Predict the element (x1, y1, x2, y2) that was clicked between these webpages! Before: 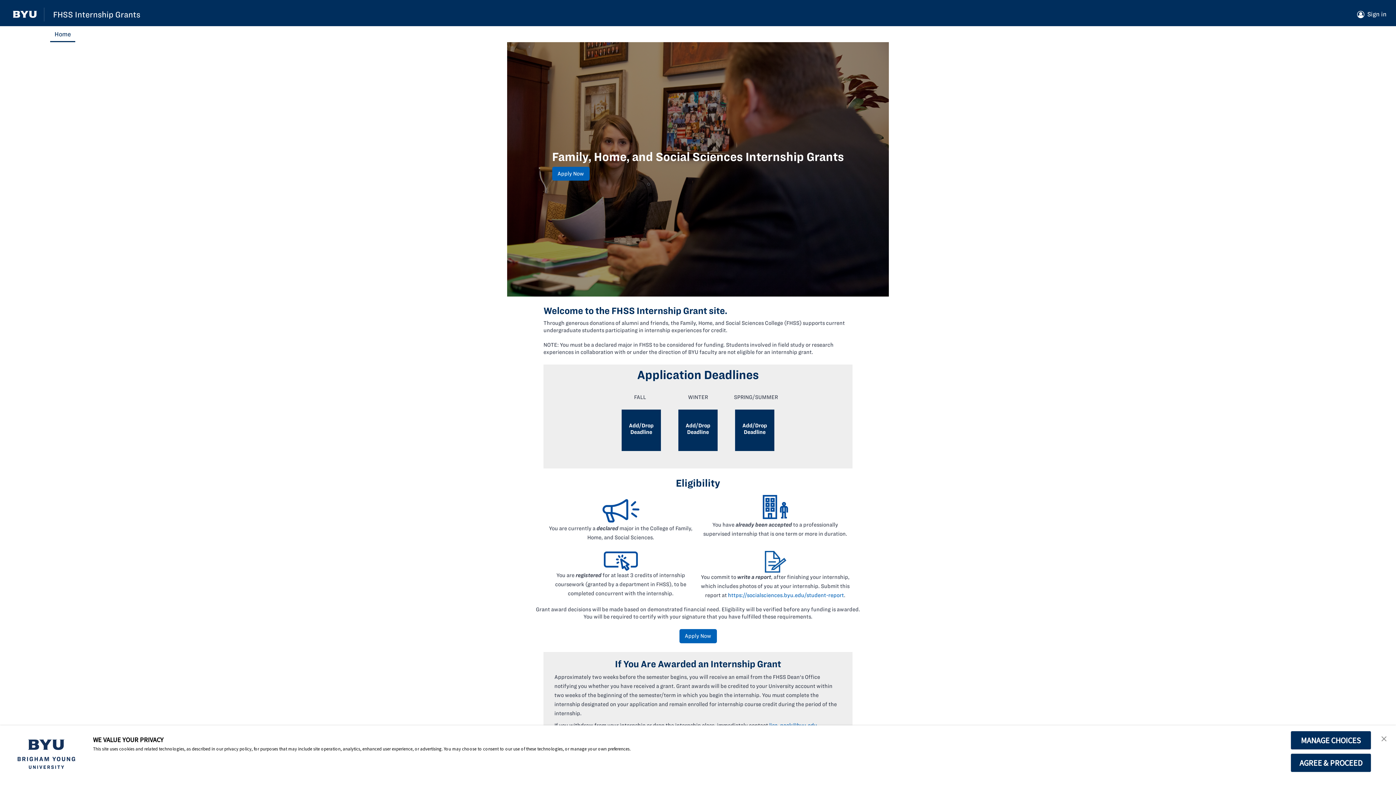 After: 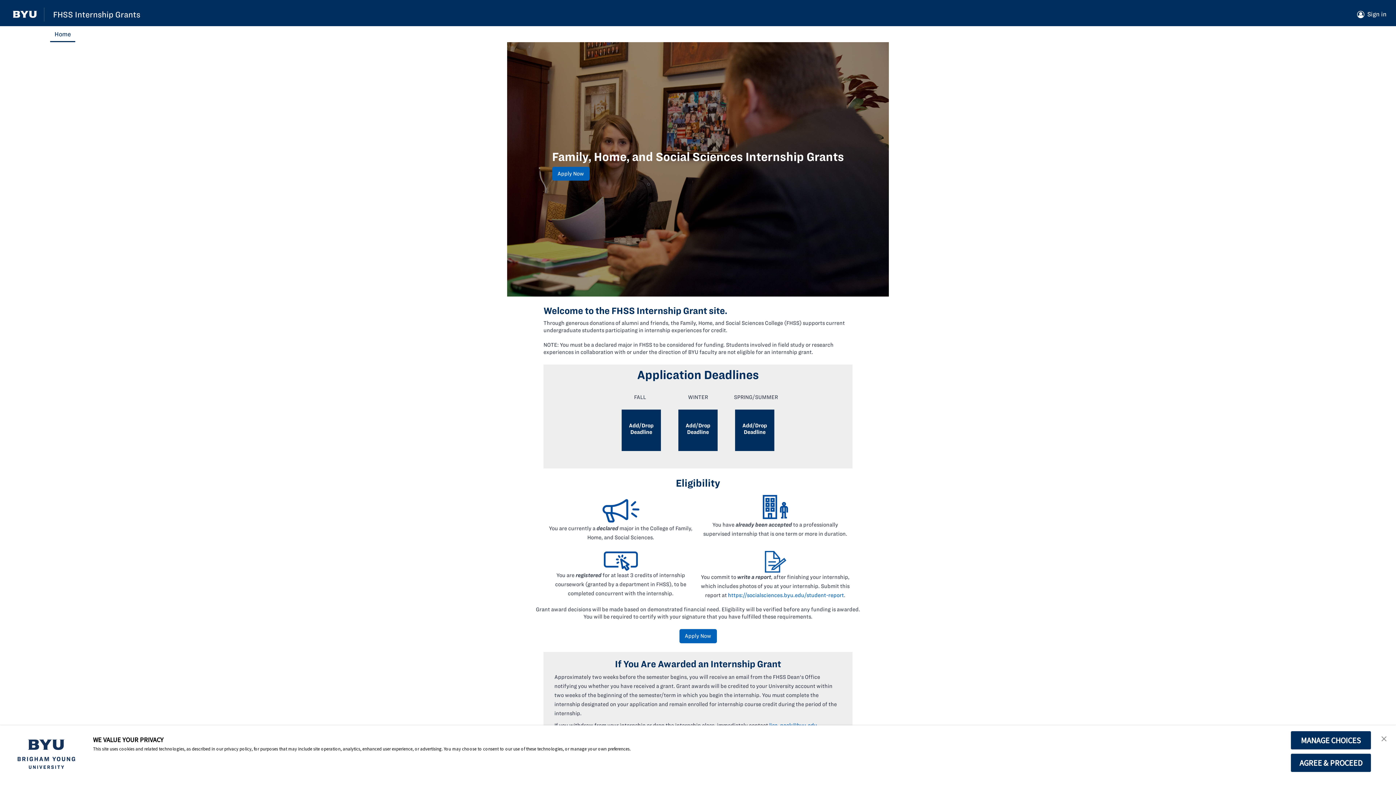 Action: bbox: (50, 26, 75, 42) label: Home